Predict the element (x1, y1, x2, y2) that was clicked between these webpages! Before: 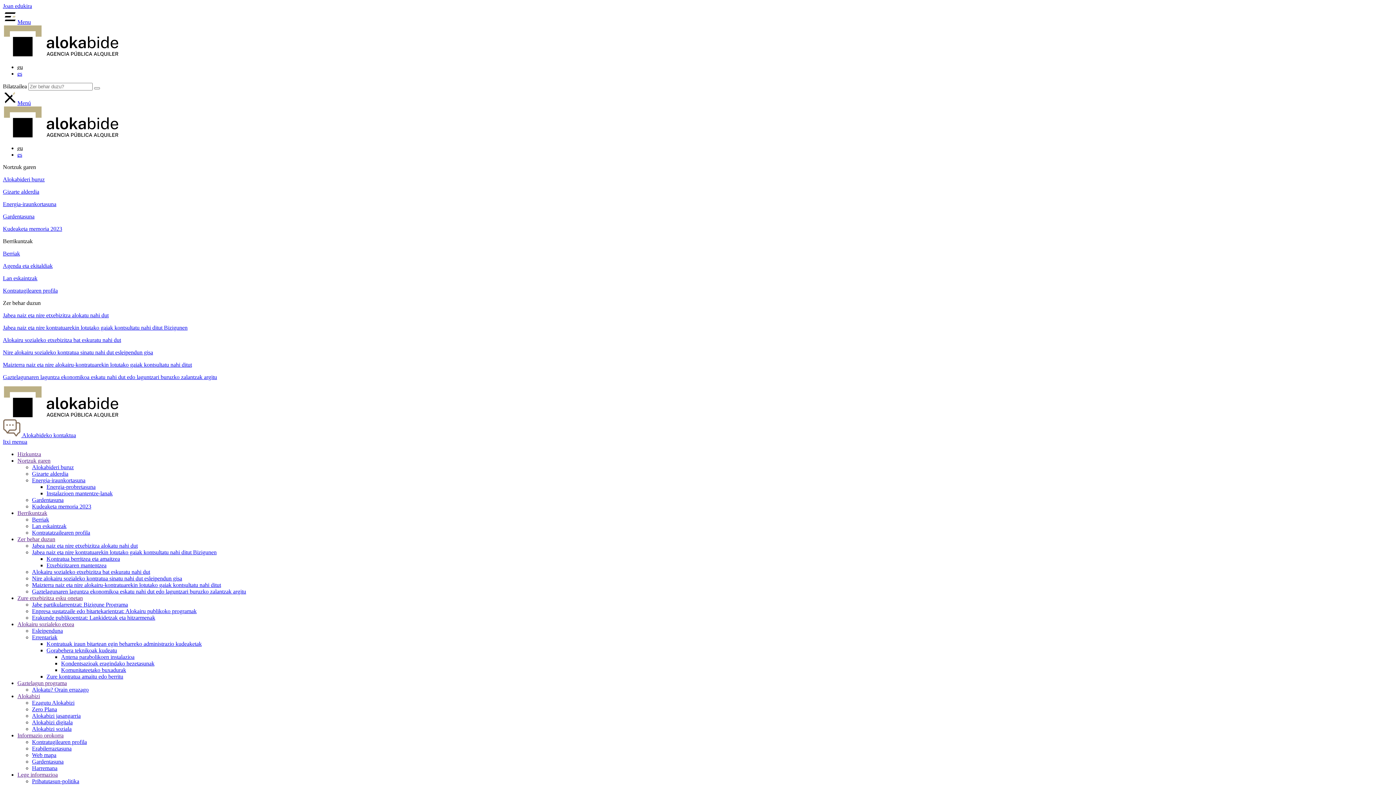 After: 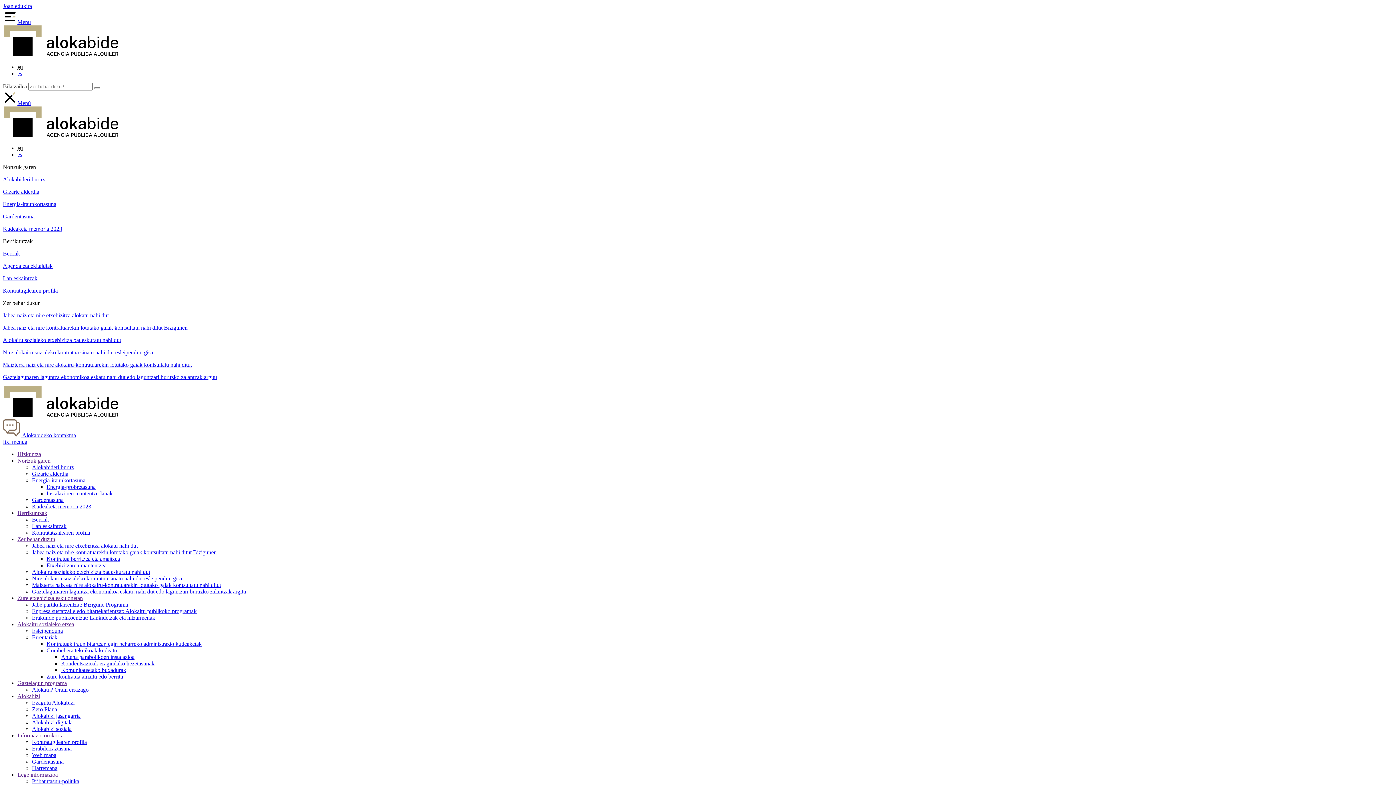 Action: label: Nortzuk garen bbox: (17, 457, 50, 464)